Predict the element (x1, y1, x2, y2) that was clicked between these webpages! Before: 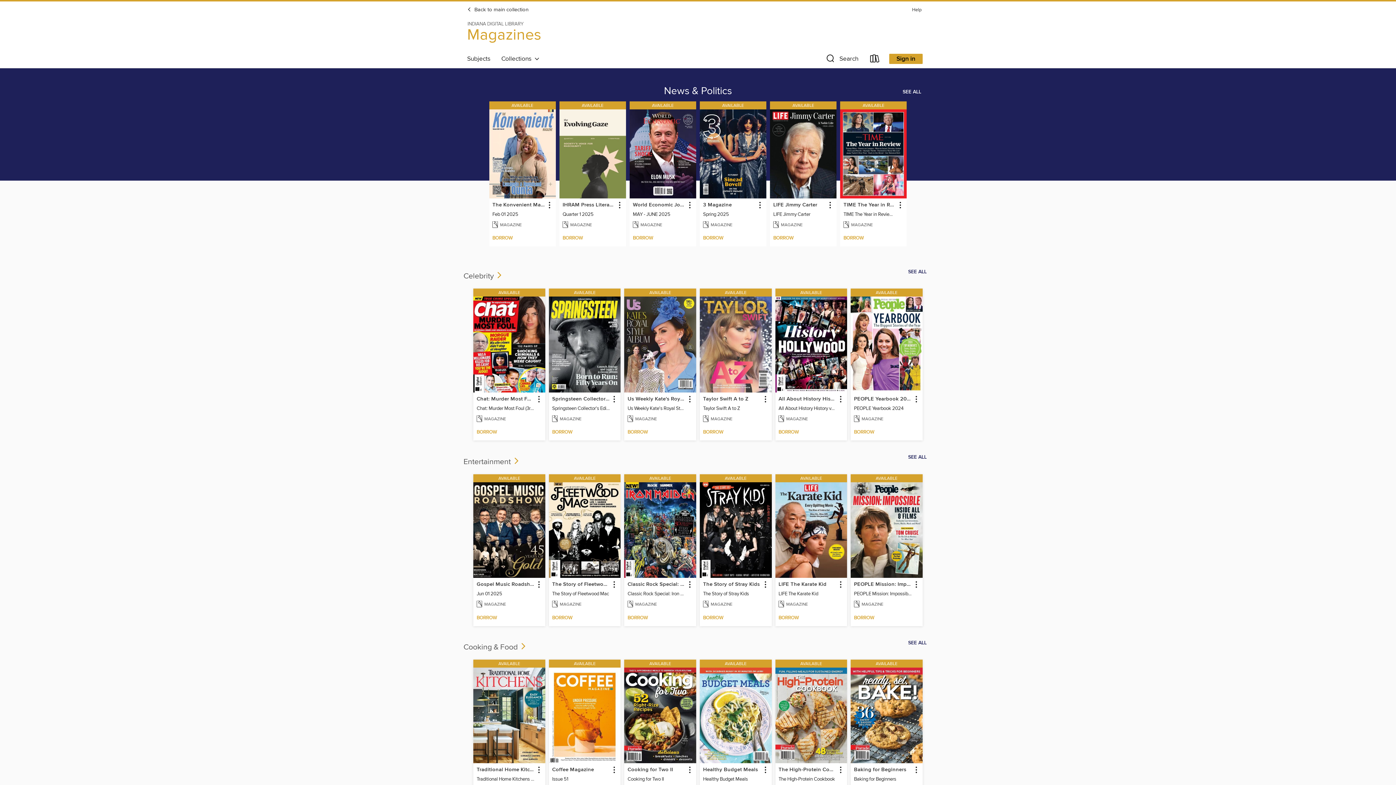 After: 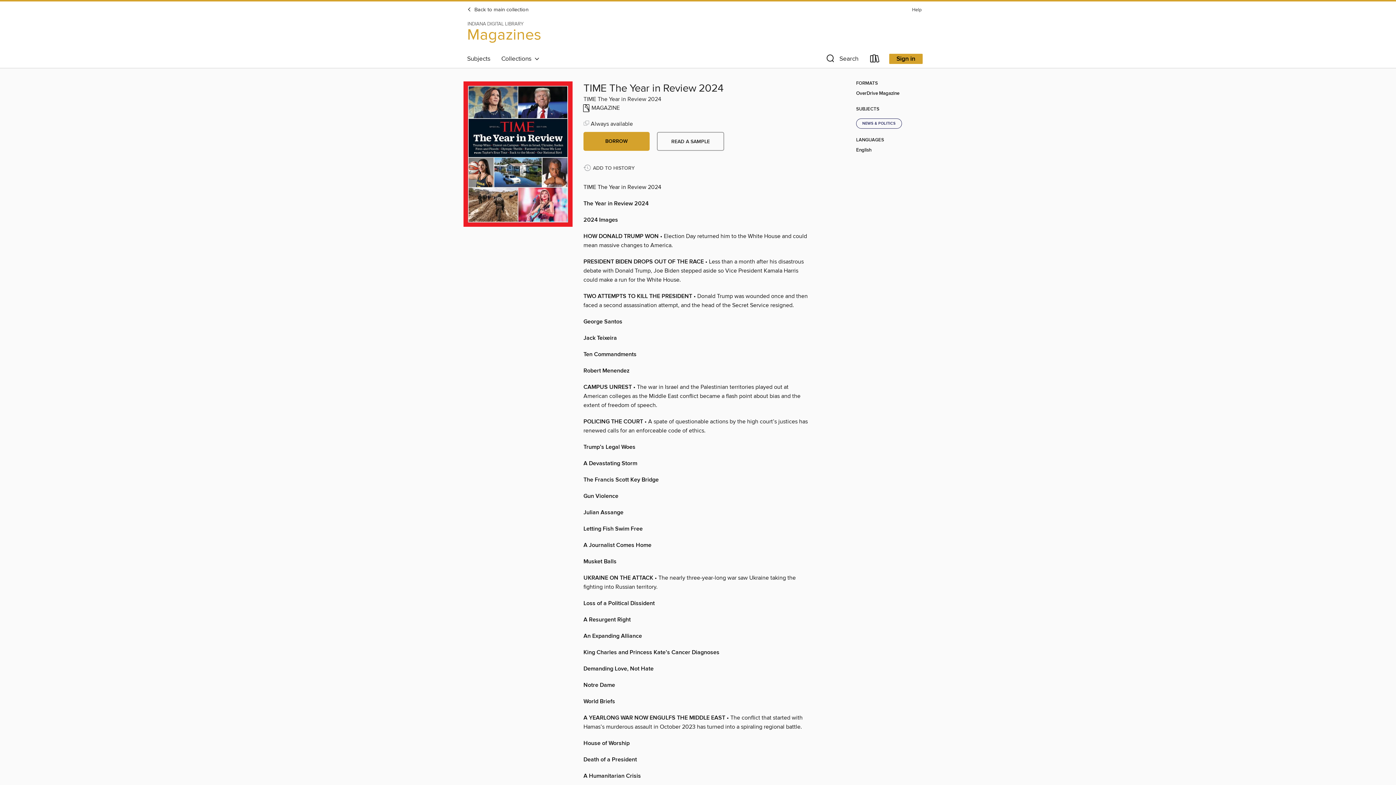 Action: label: AVAILABLE bbox: (840, 101, 907, 109)